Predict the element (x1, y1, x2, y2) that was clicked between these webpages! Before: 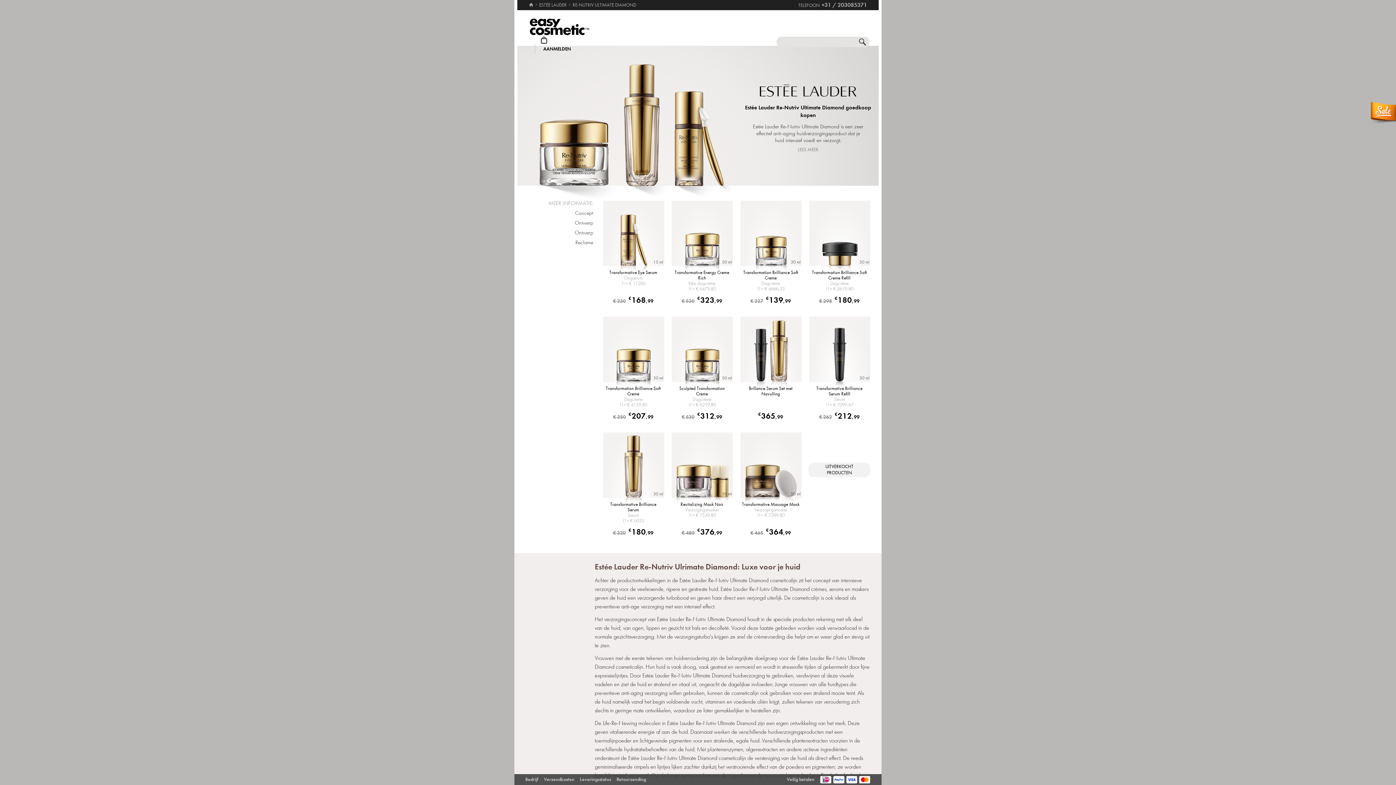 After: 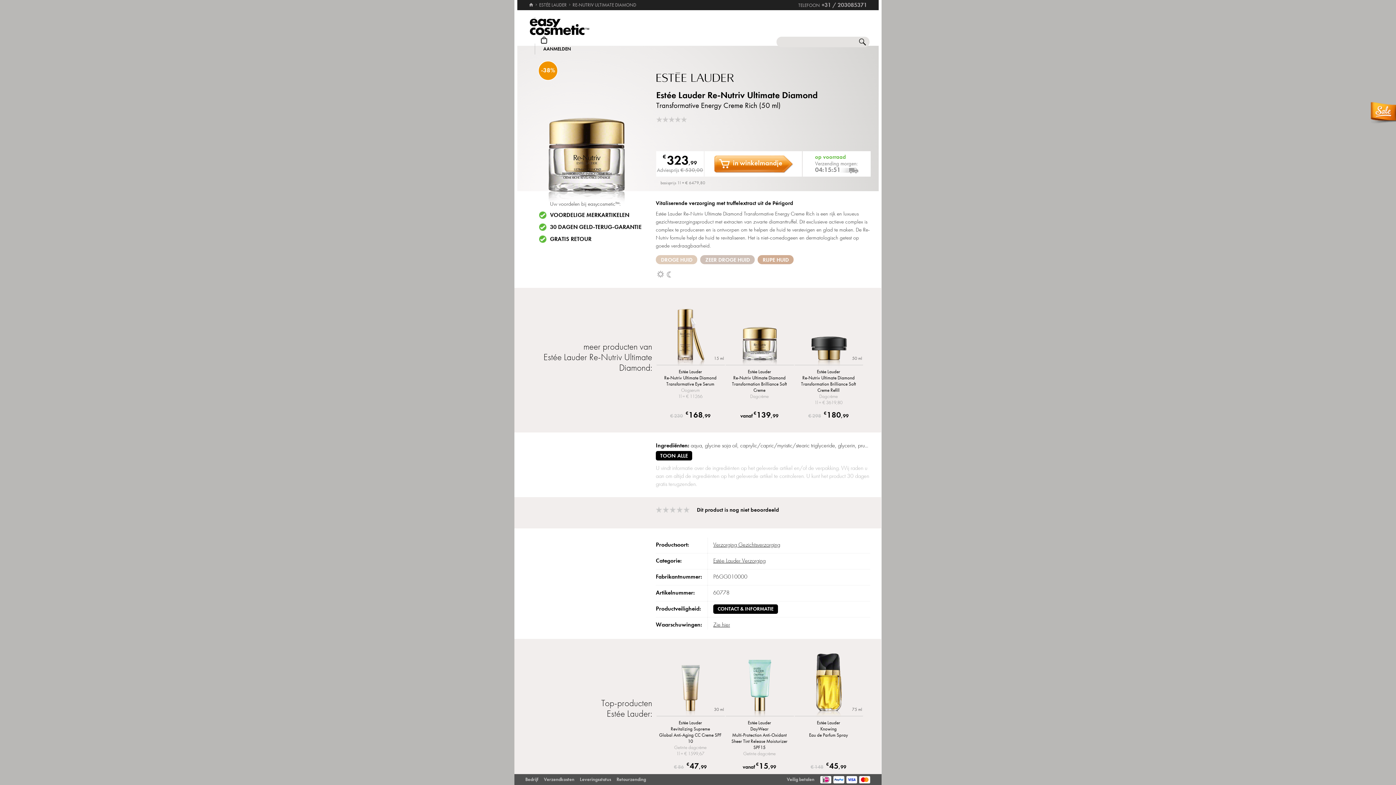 Action: label: 50 ml
Transformative Energy Creme Rich
Rijke dagcrème
1l = € 6479,80
€ 530 € 323,99 bbox: (671, 200, 733, 308)